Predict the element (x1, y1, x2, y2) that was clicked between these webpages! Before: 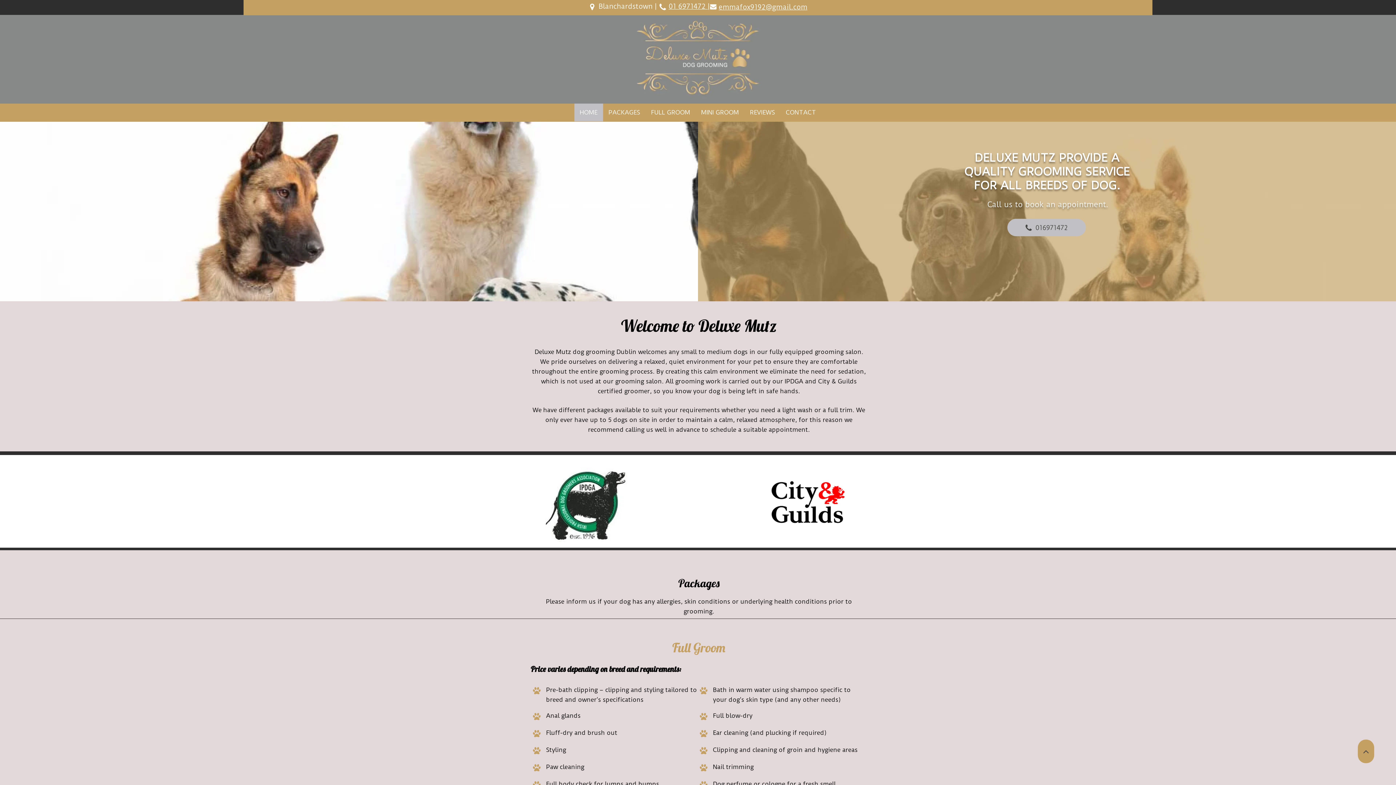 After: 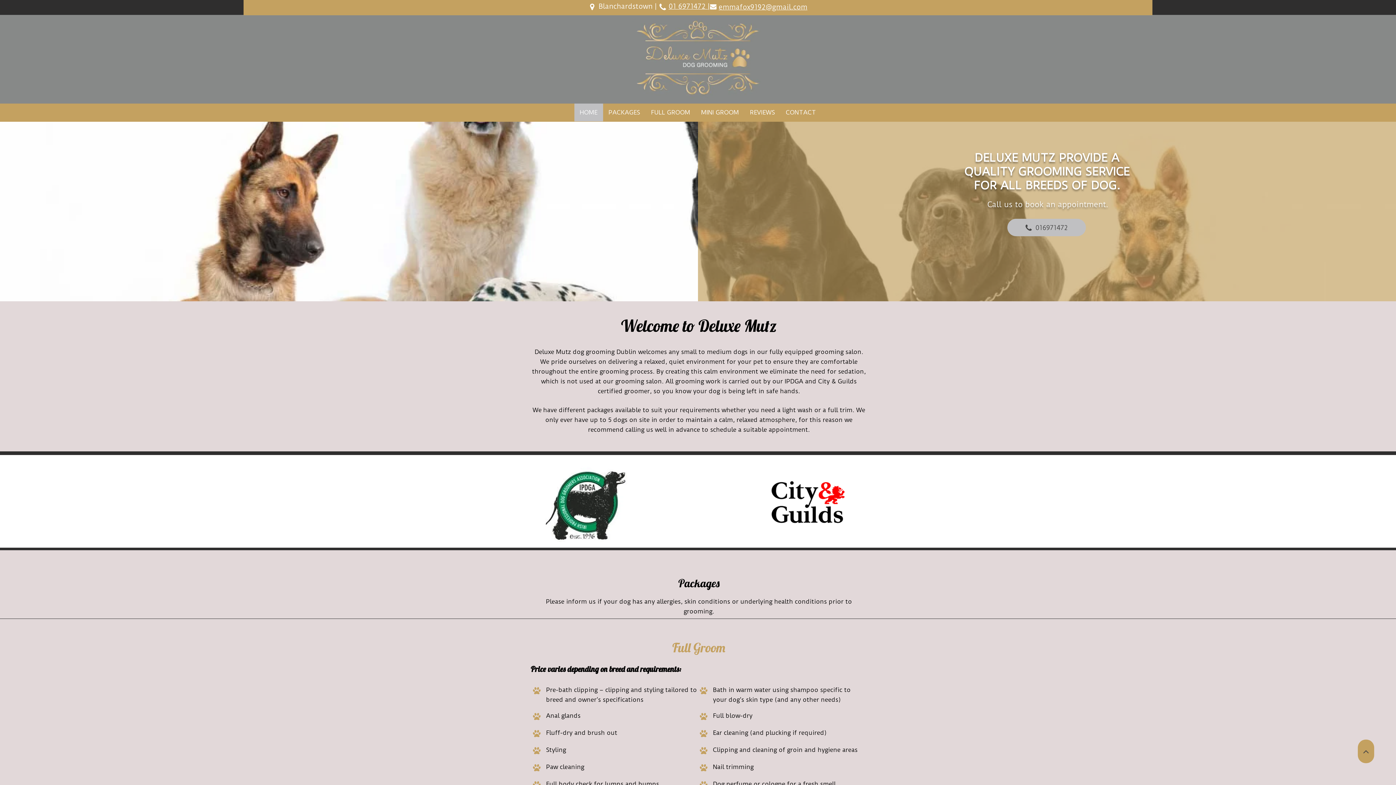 Action: bbox: (632, 18, 763, 100)